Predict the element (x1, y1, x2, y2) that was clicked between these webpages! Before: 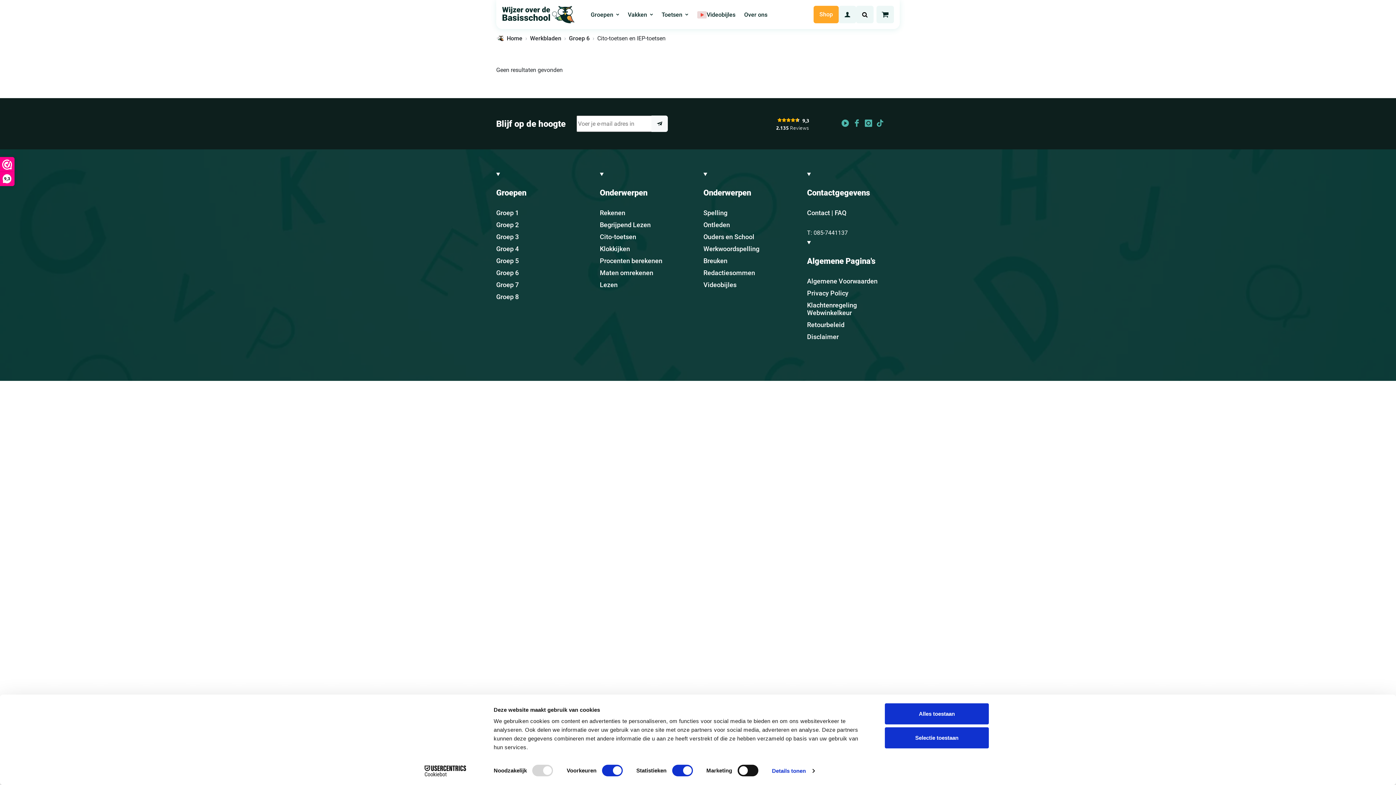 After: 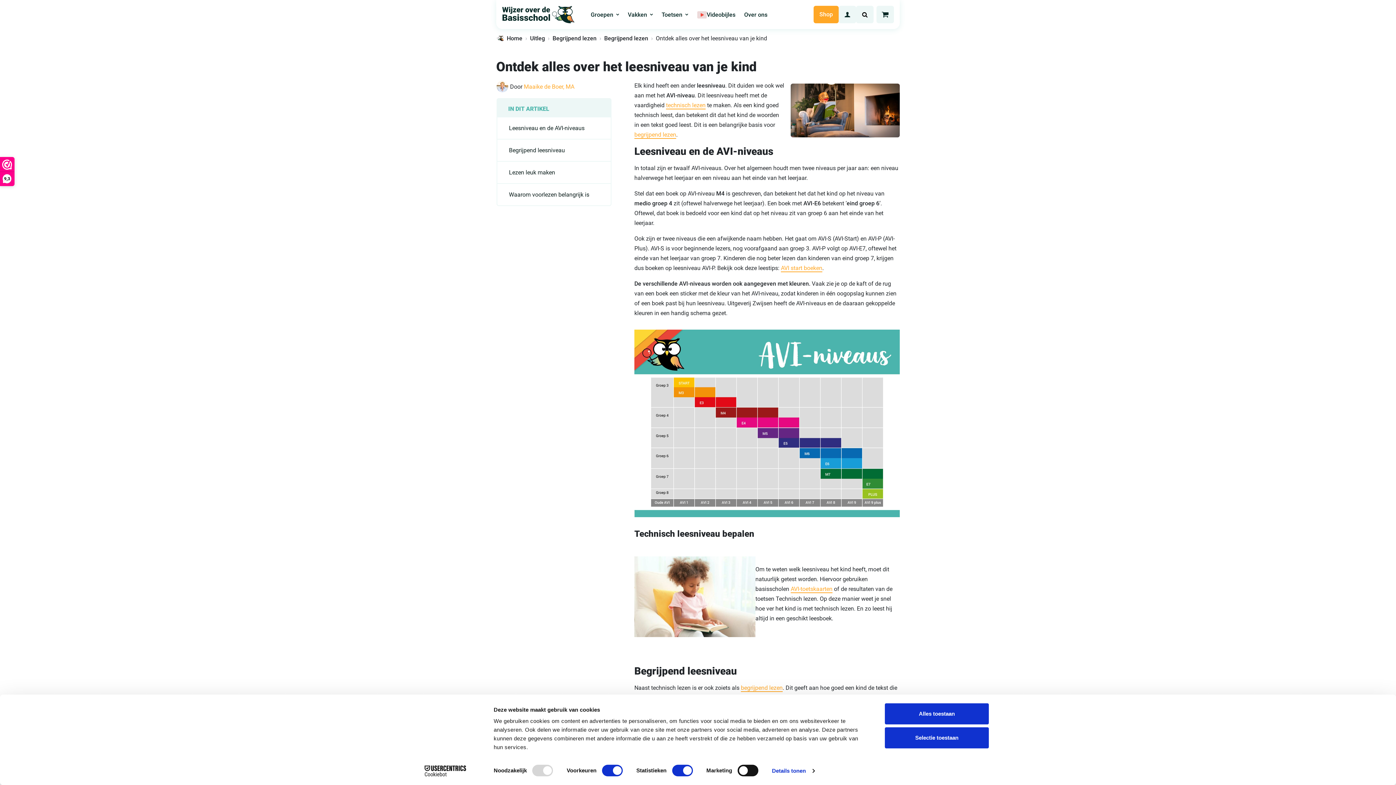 Action: label: Lezen bbox: (600, 278, 692, 290)